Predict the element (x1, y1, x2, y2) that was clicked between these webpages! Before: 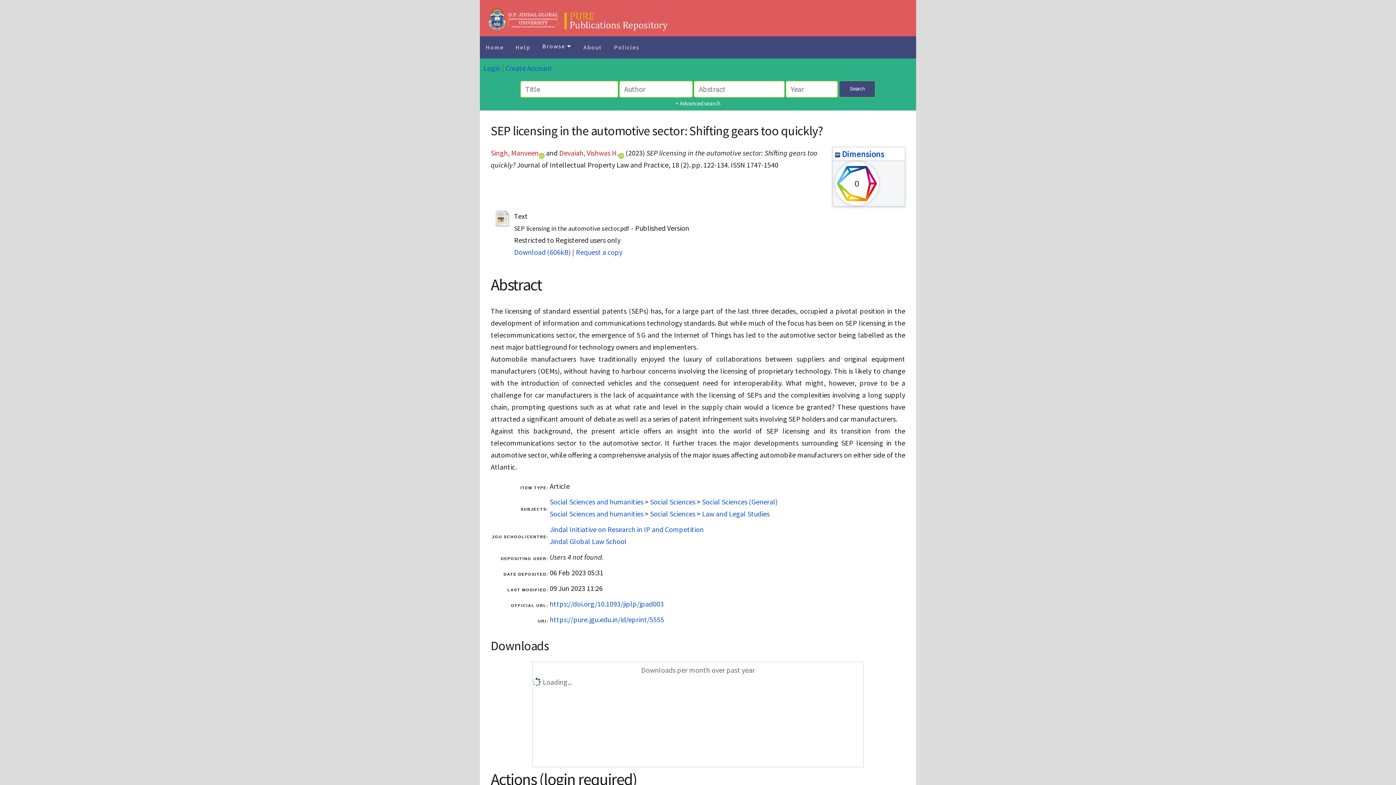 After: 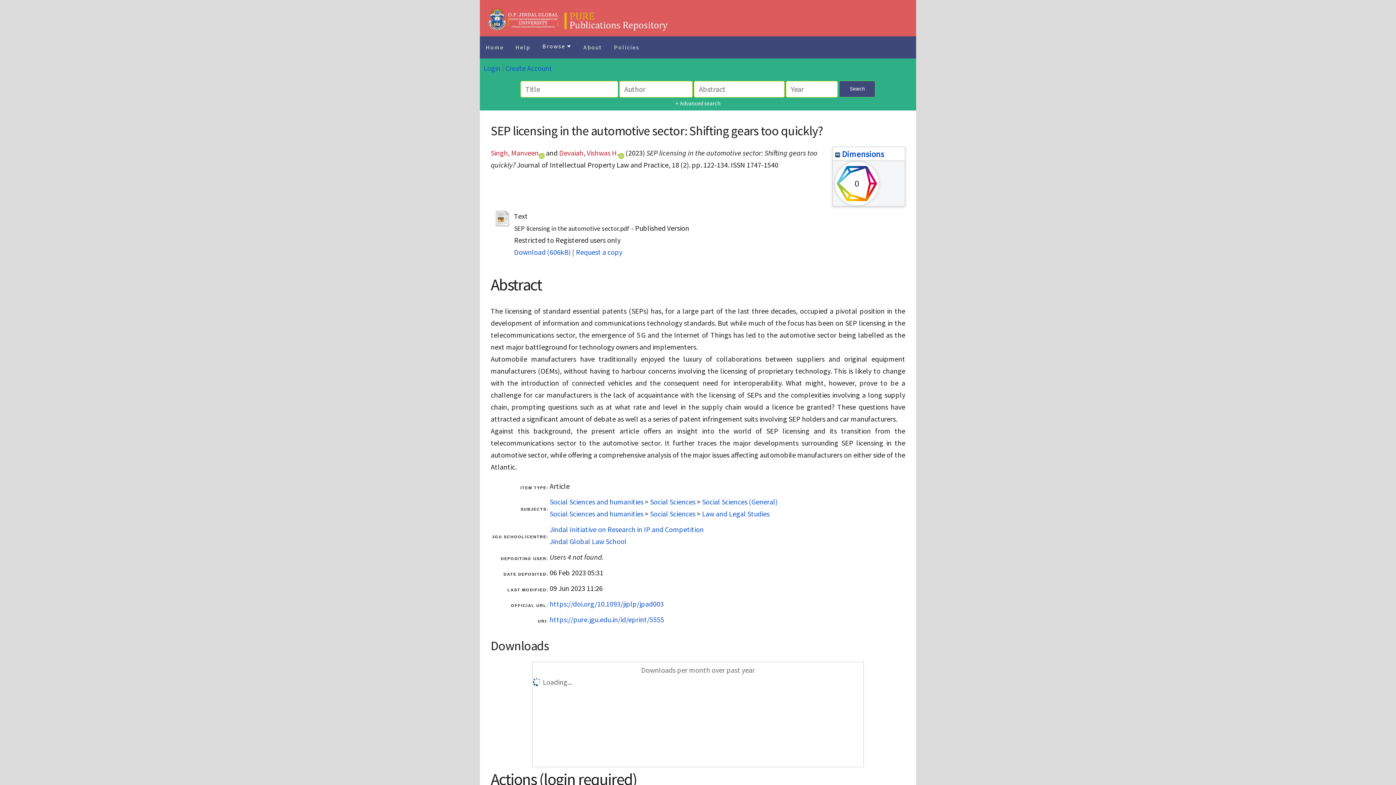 Action: bbox: (549, 615, 664, 624) label: https://pure.jgu.edu.in/id/eprint/5555